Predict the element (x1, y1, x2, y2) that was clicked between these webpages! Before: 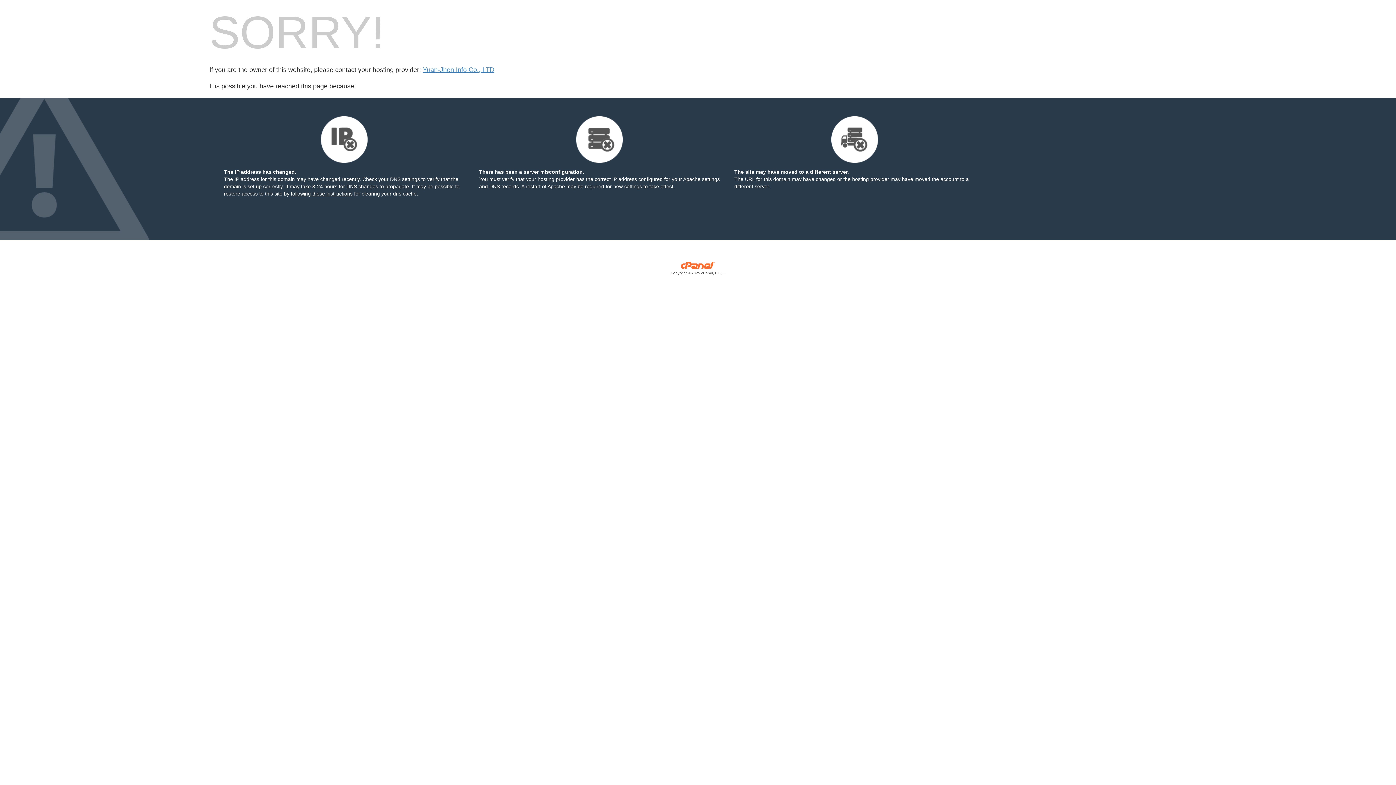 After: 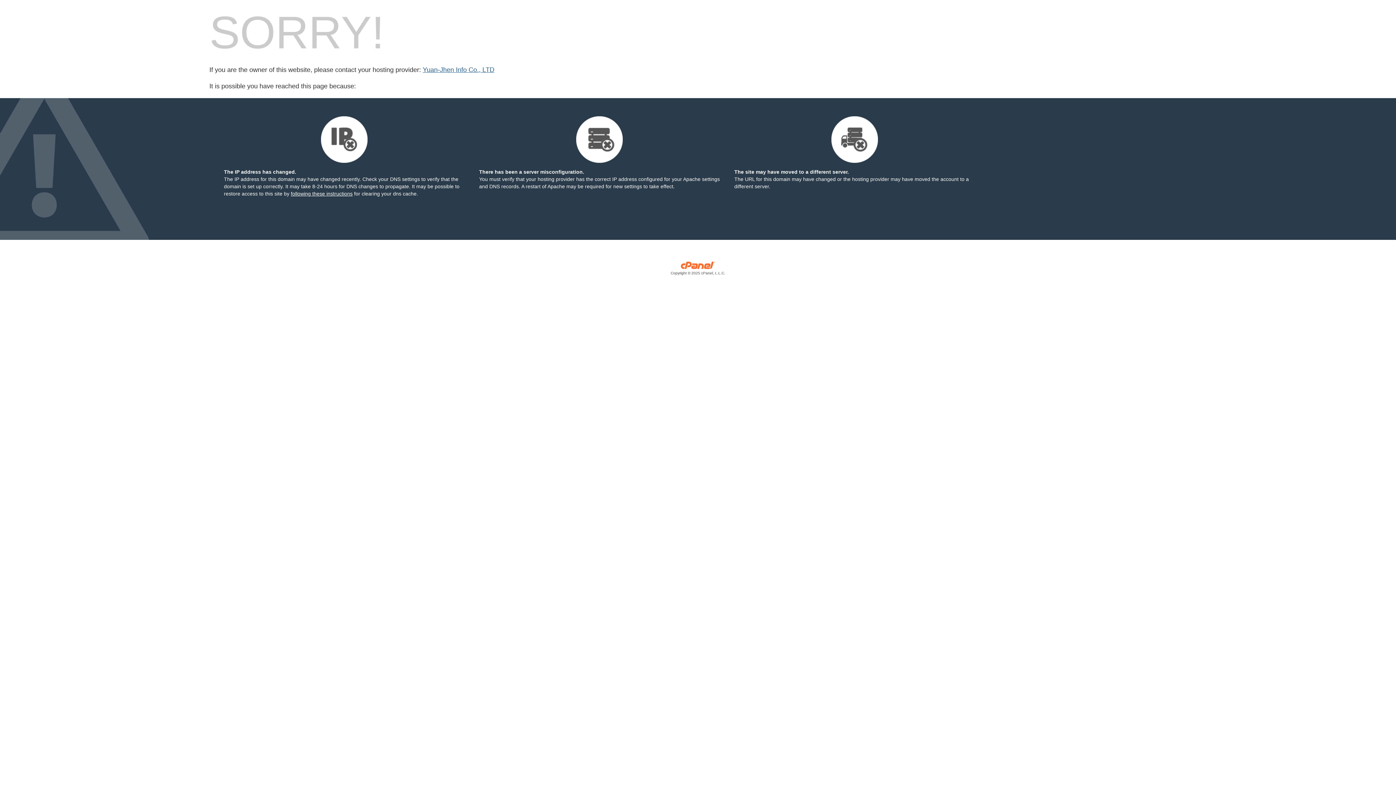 Action: label: Yuan-Jhen Info Co., LTD bbox: (422, 66, 494, 73)